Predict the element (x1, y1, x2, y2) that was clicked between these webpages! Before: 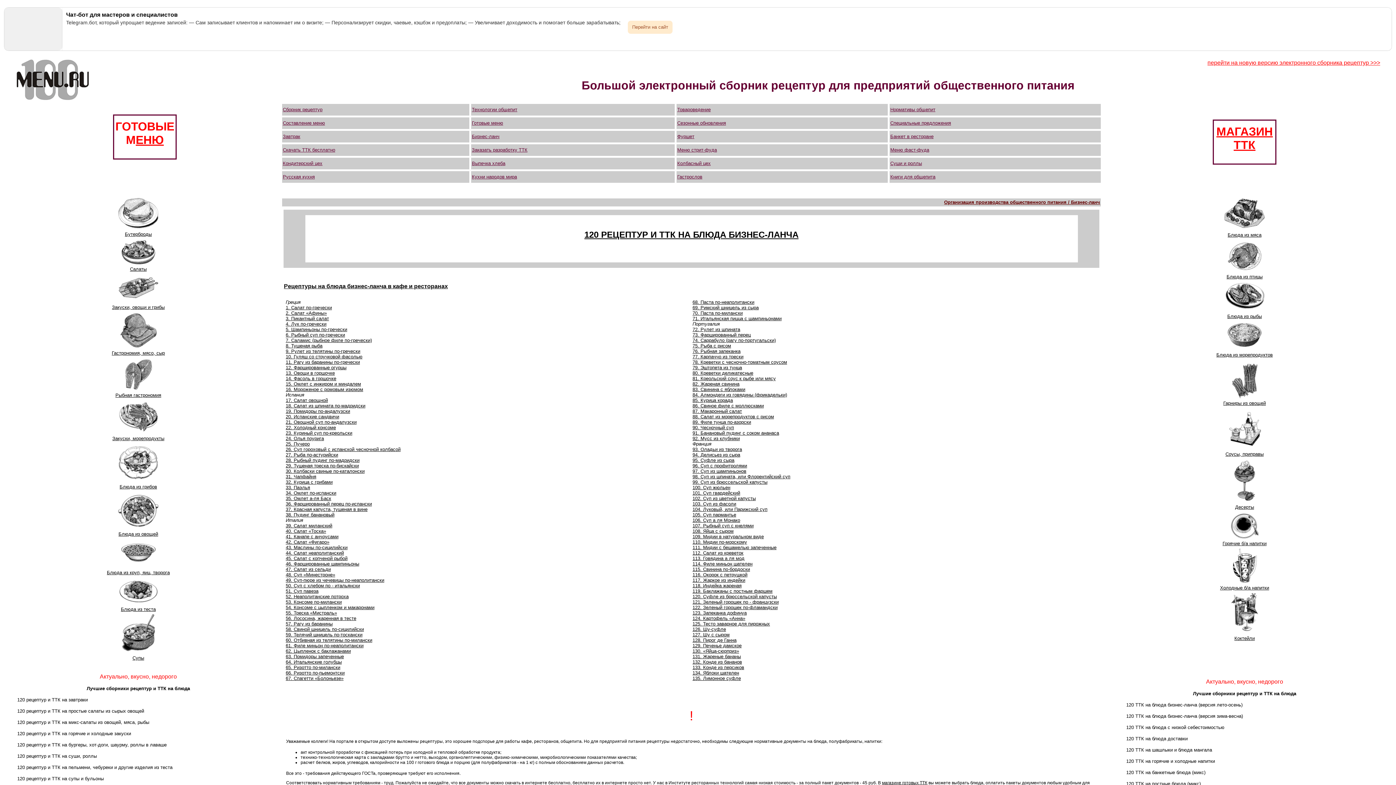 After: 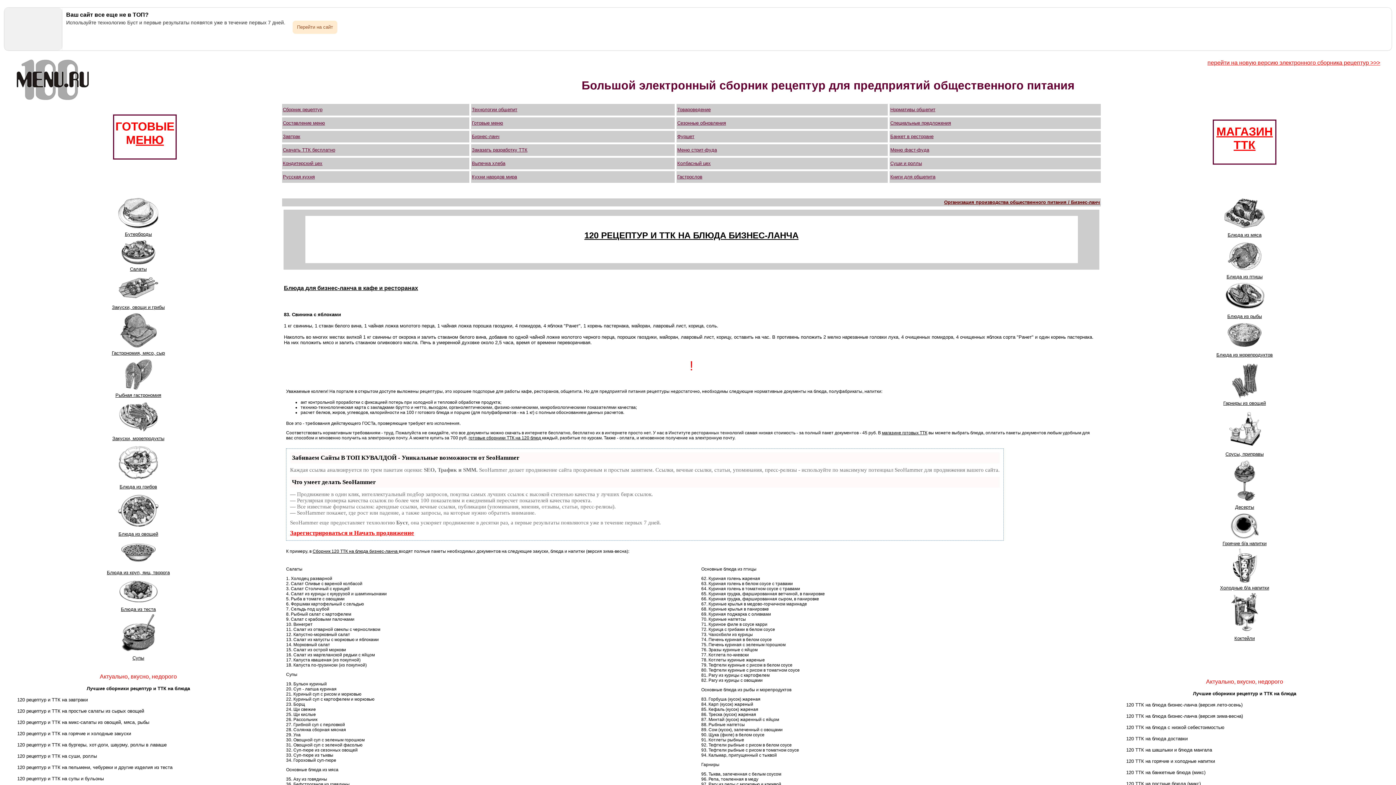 Action: bbox: (692, 386, 745, 392) label: 83. Свинина с яблоками